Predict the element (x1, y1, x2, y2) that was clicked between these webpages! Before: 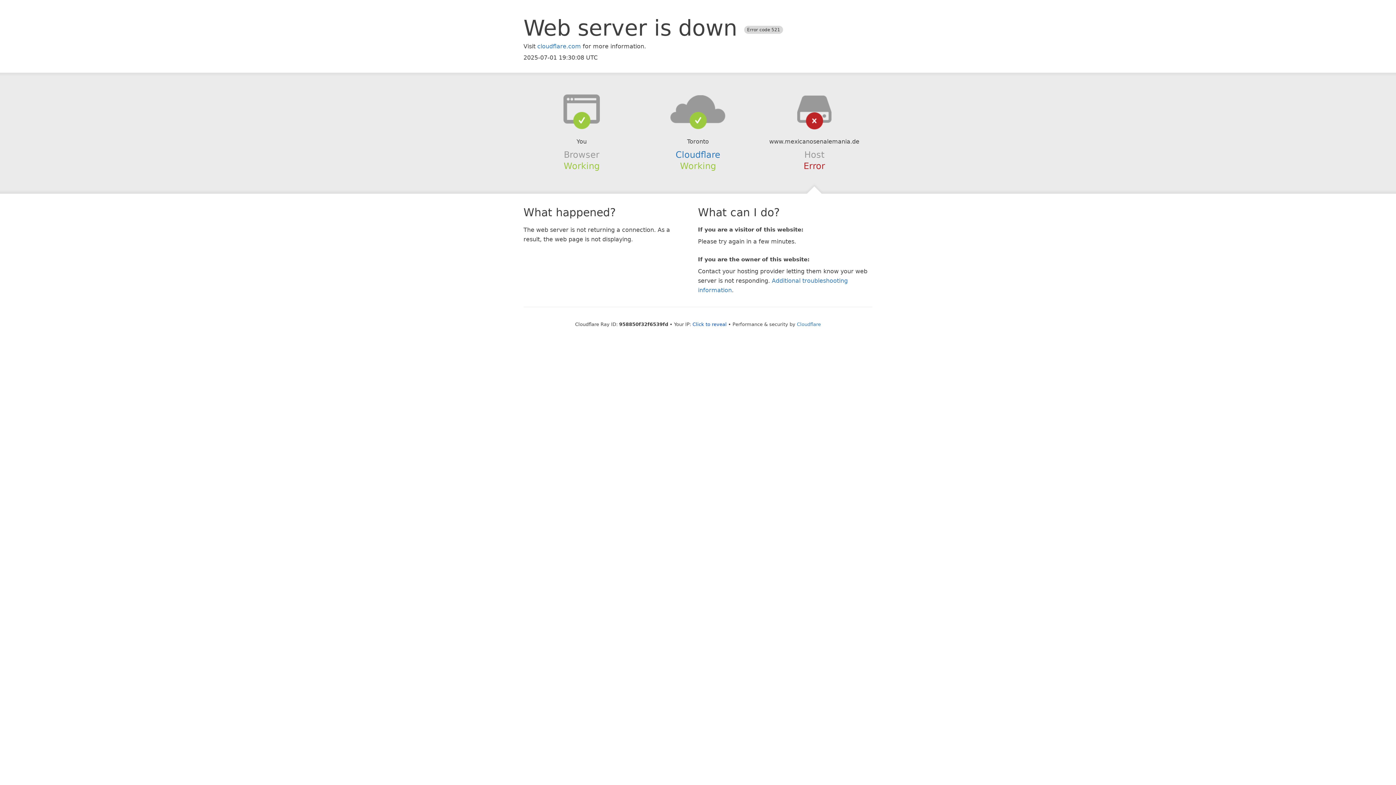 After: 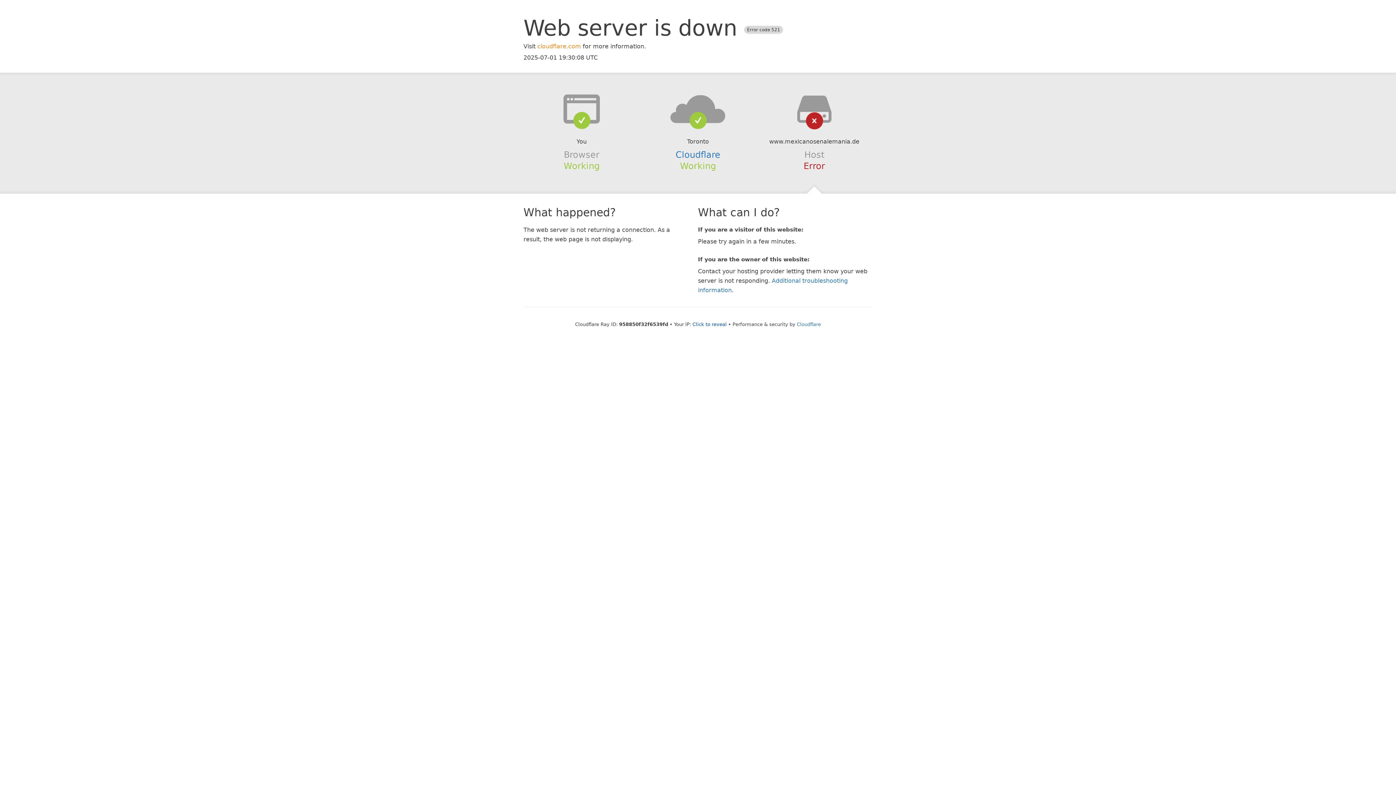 Action: label: cloudflare.com bbox: (537, 42, 581, 49)